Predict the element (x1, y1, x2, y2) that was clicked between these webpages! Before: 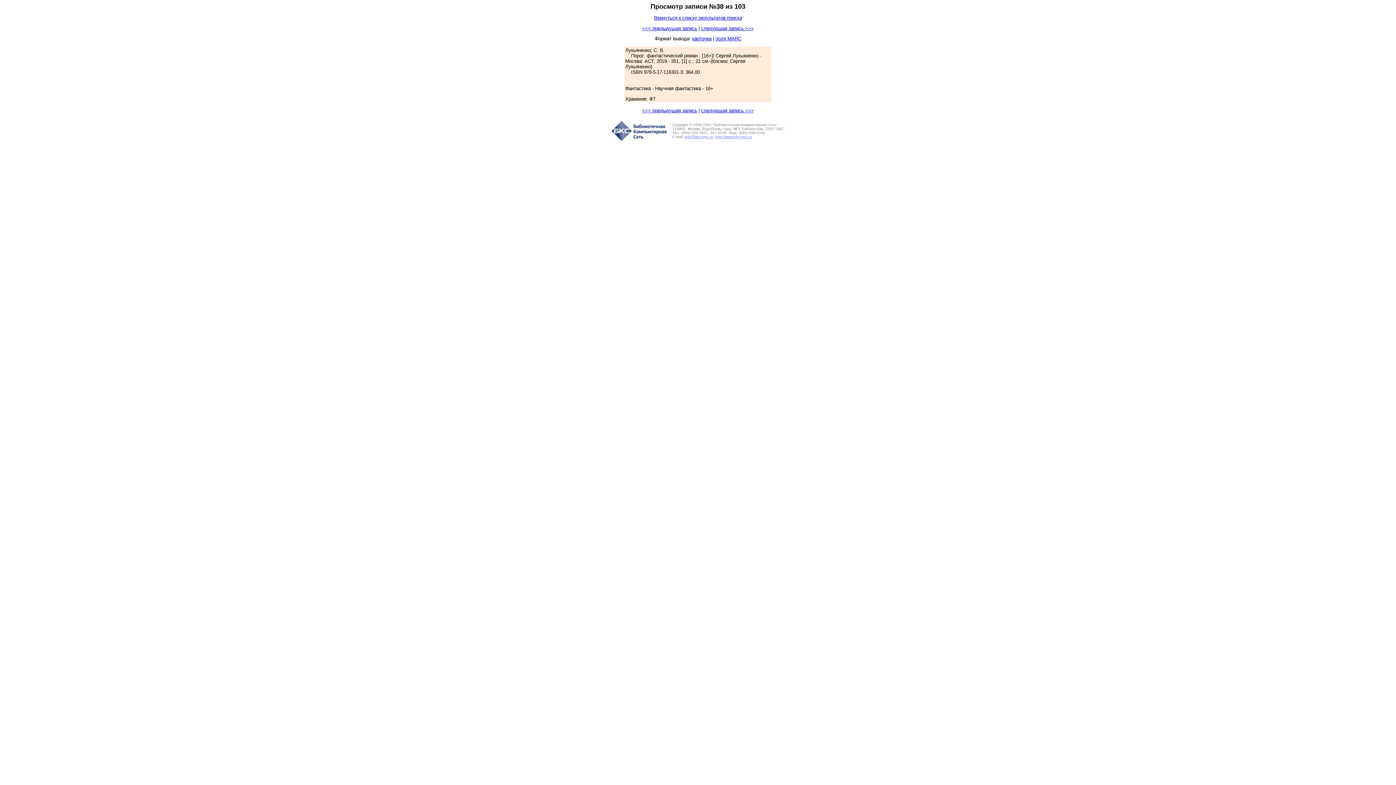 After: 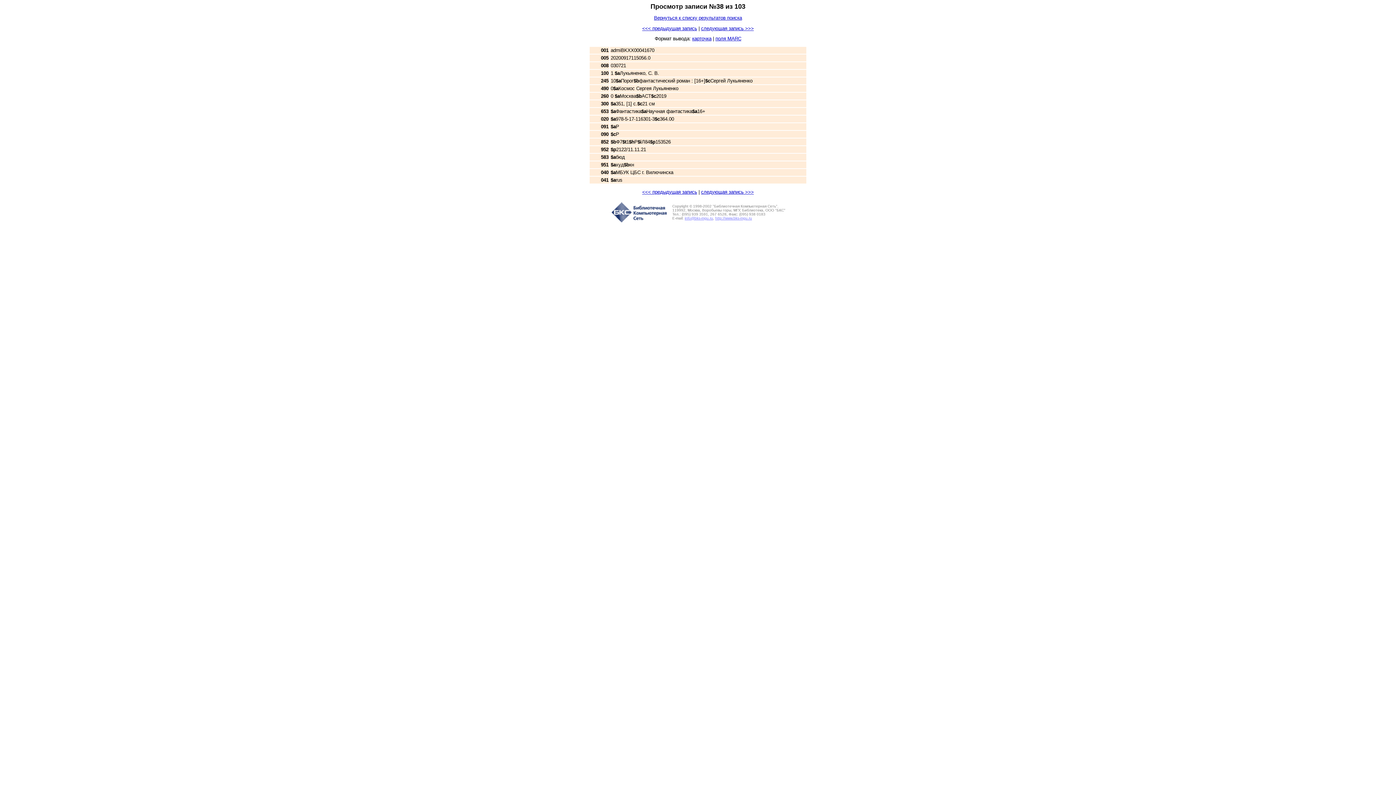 Action: label: поля MARC bbox: (715, 35, 741, 41)